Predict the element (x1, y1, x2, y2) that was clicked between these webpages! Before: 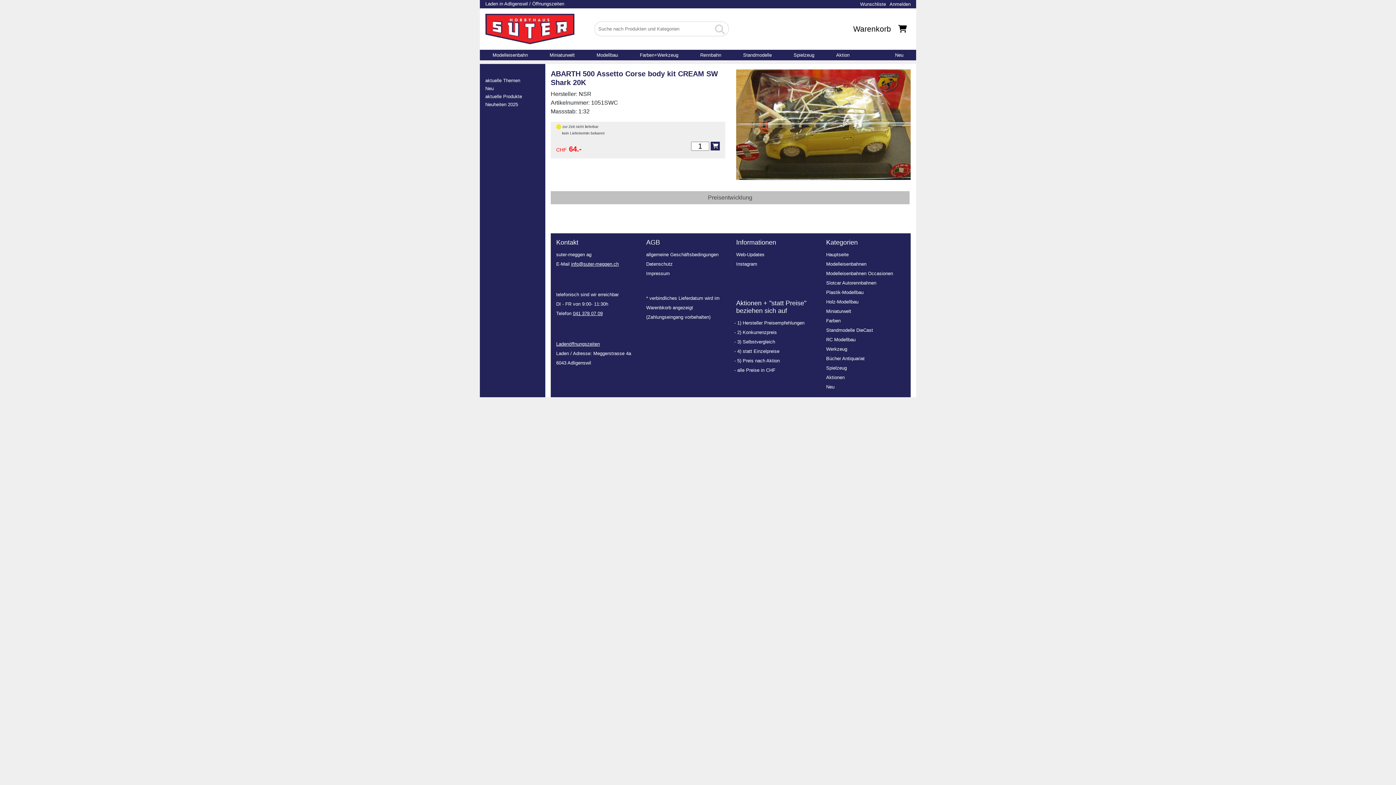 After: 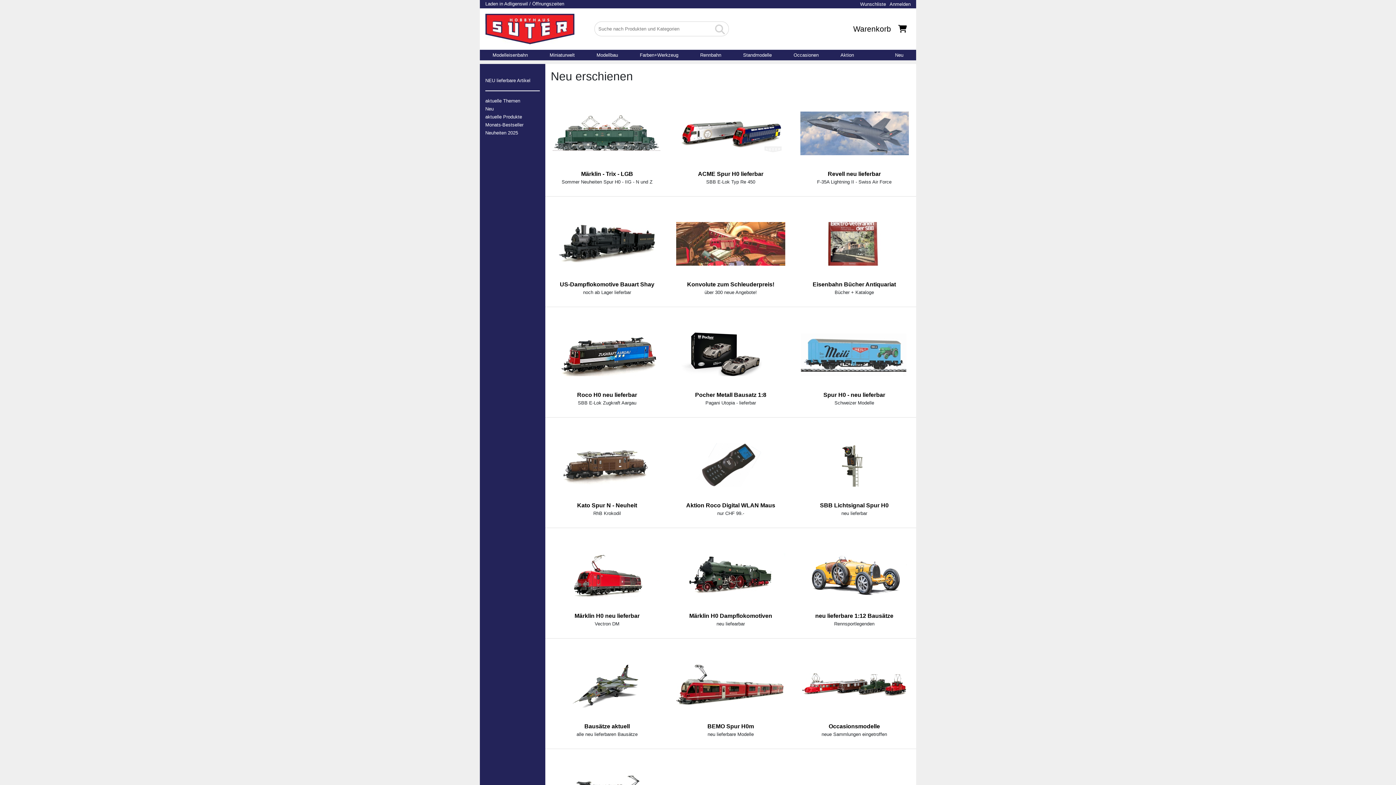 Action: label: Neu bbox: (884, 52, 914, 57)